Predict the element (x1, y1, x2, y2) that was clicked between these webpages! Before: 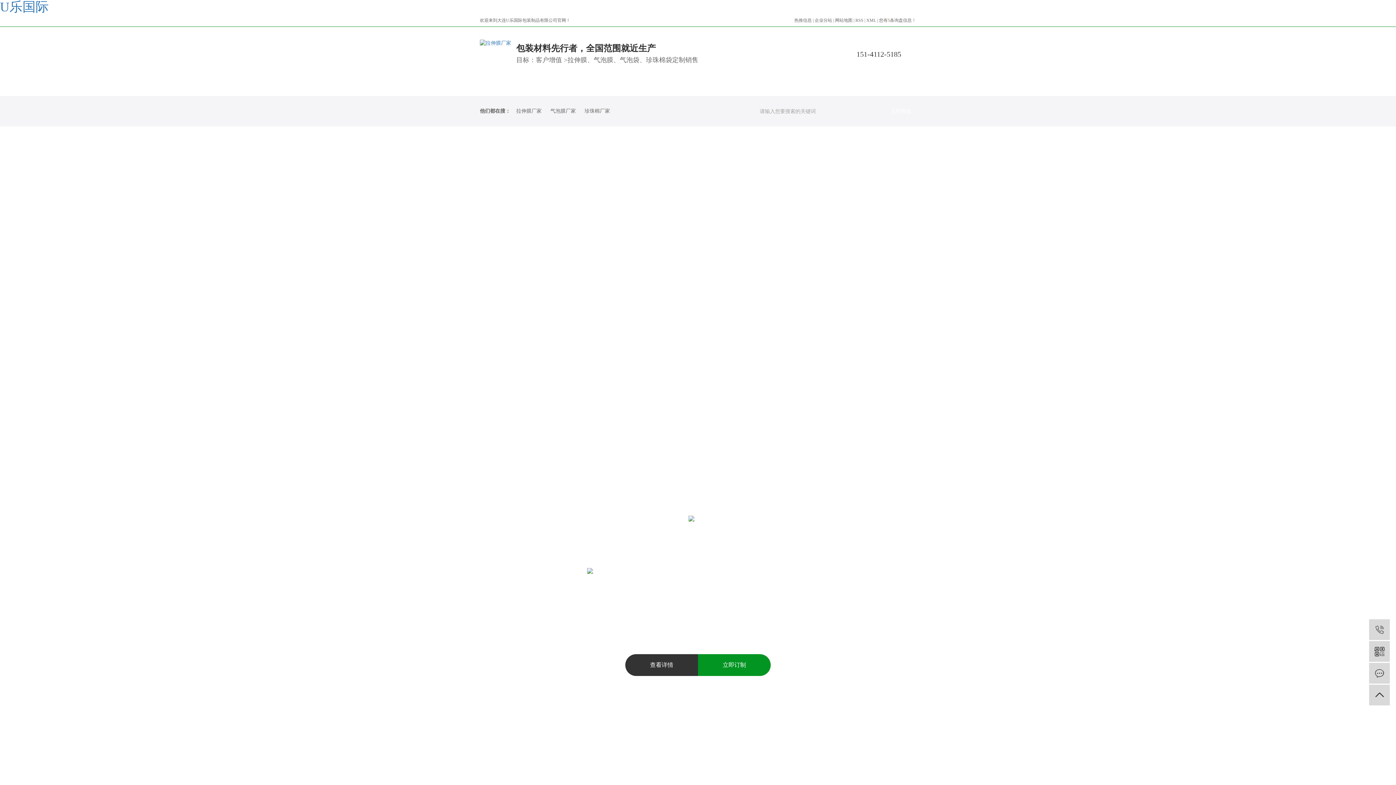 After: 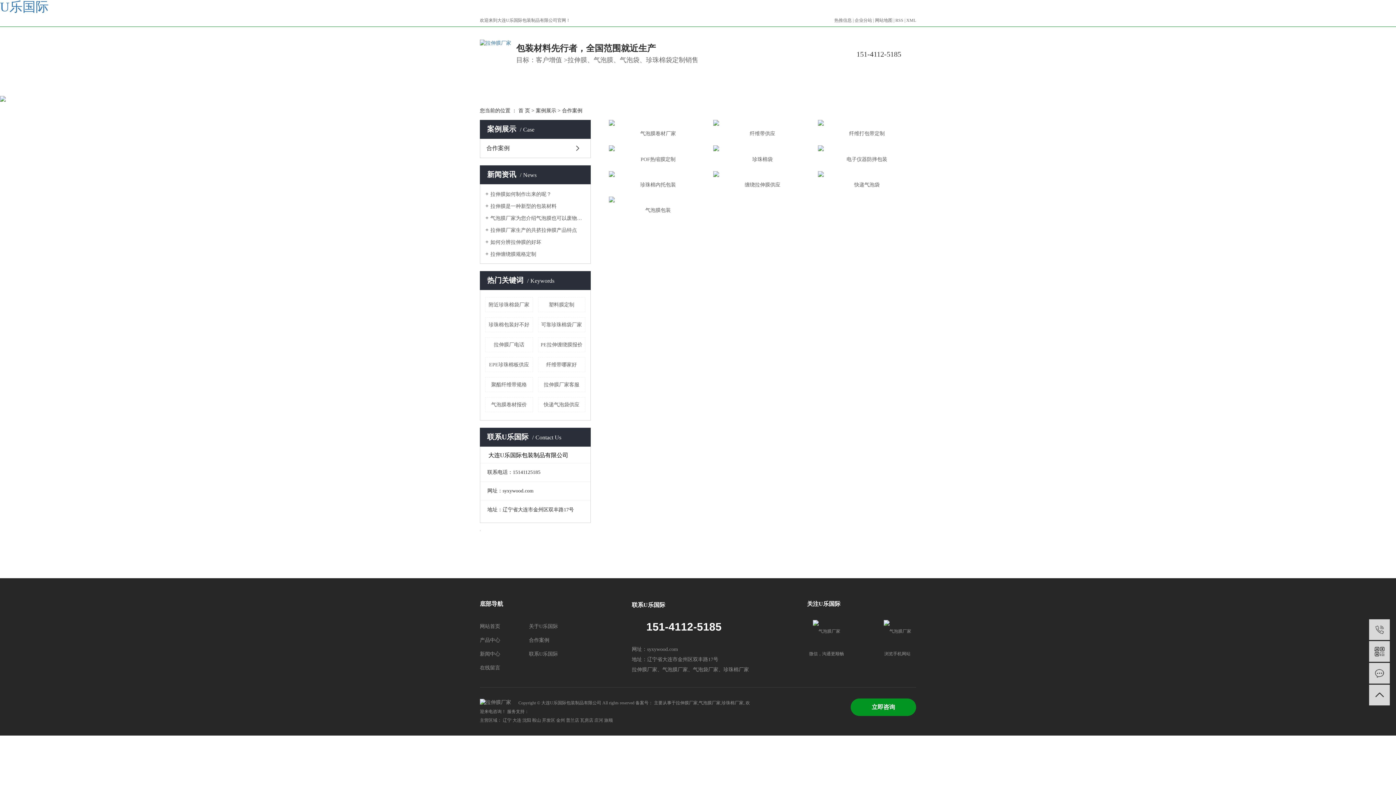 Action: bbox: (665, 74, 727, 96) label: 合作案例